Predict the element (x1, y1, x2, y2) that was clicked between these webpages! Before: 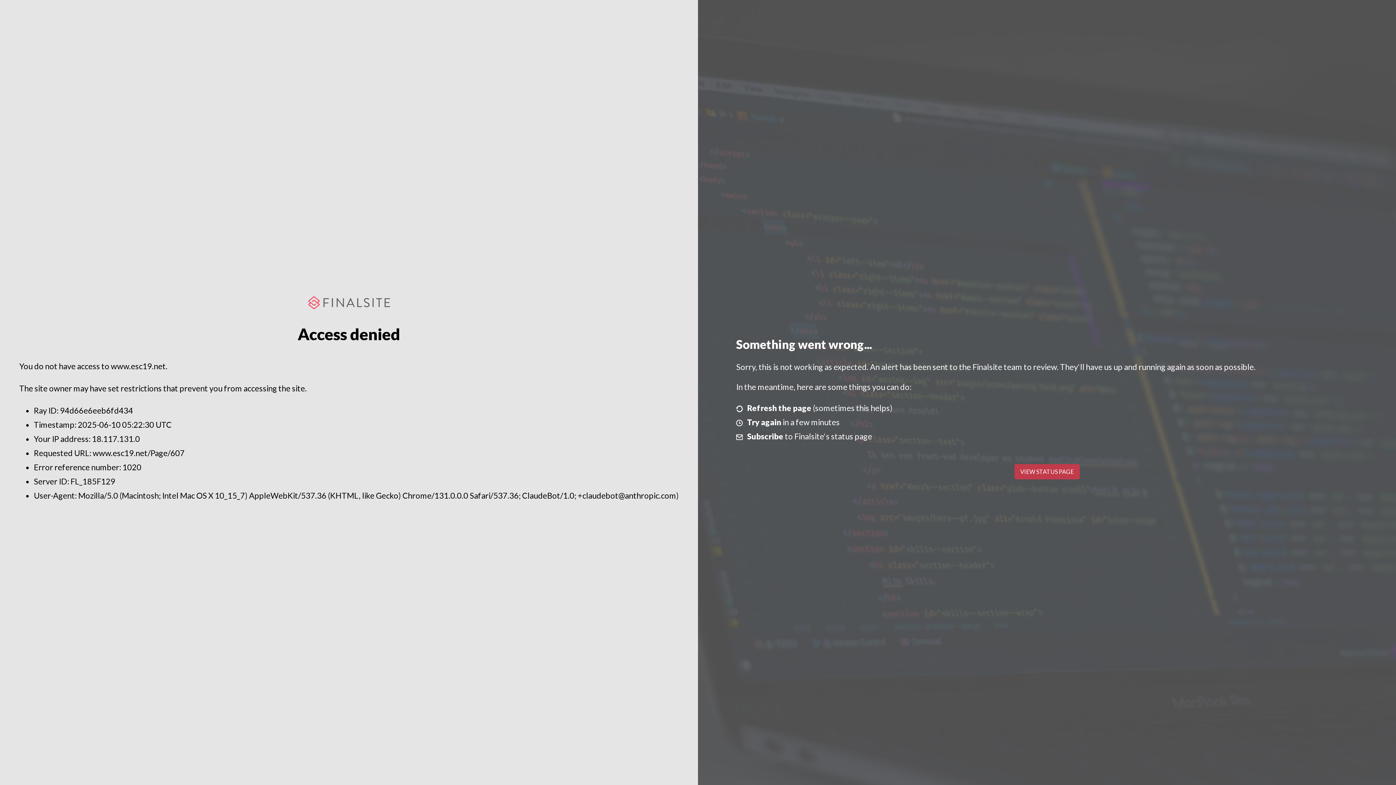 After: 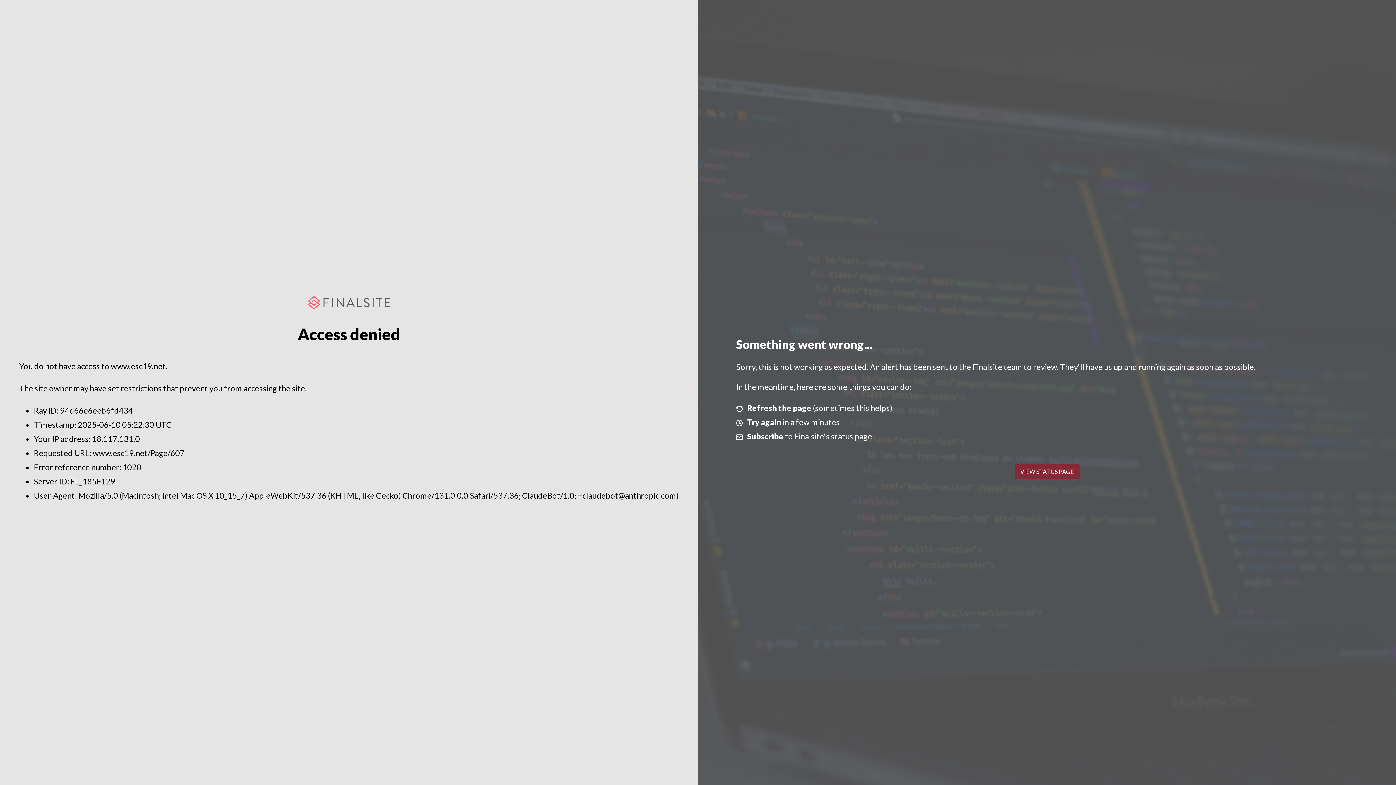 Action: bbox: (1014, 464, 1079, 479) label: VIEW STATUS PAGE